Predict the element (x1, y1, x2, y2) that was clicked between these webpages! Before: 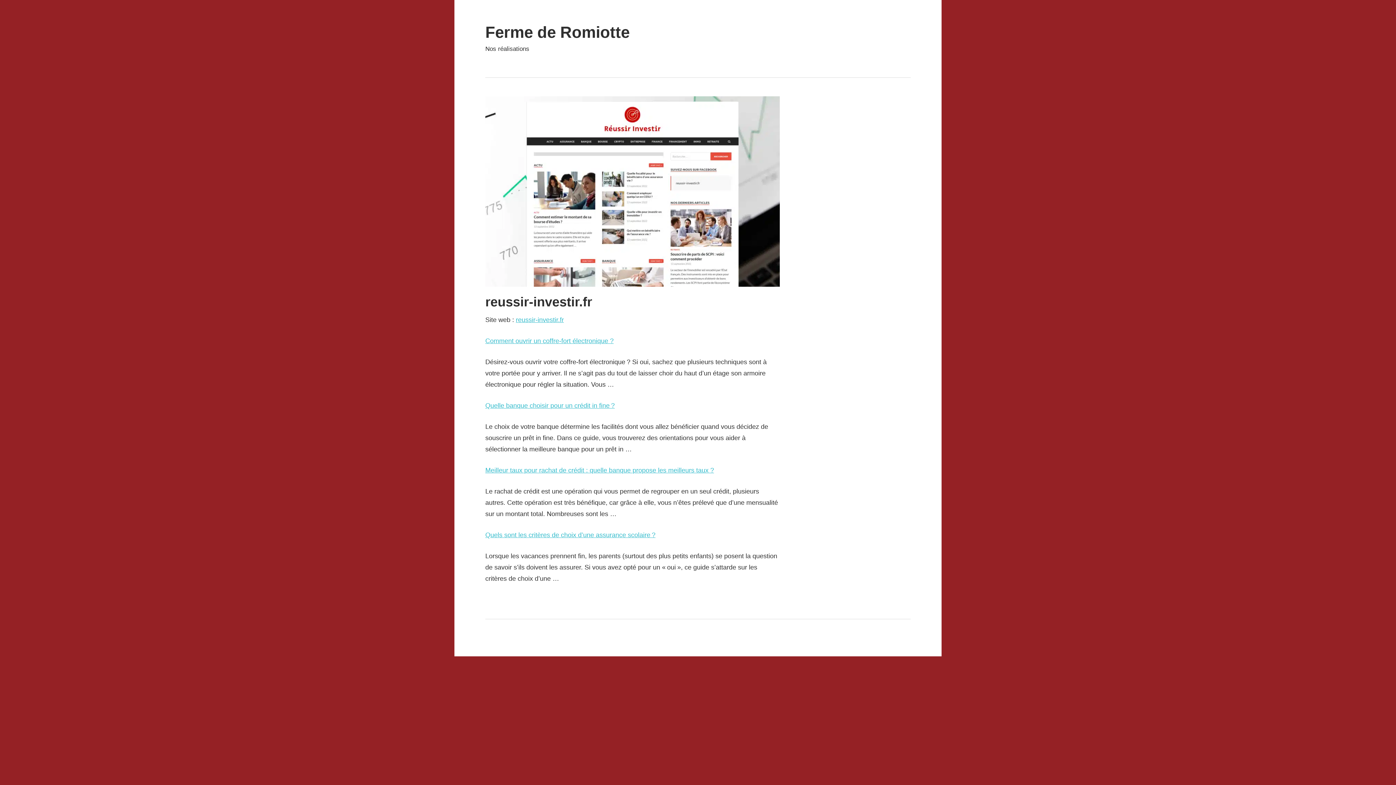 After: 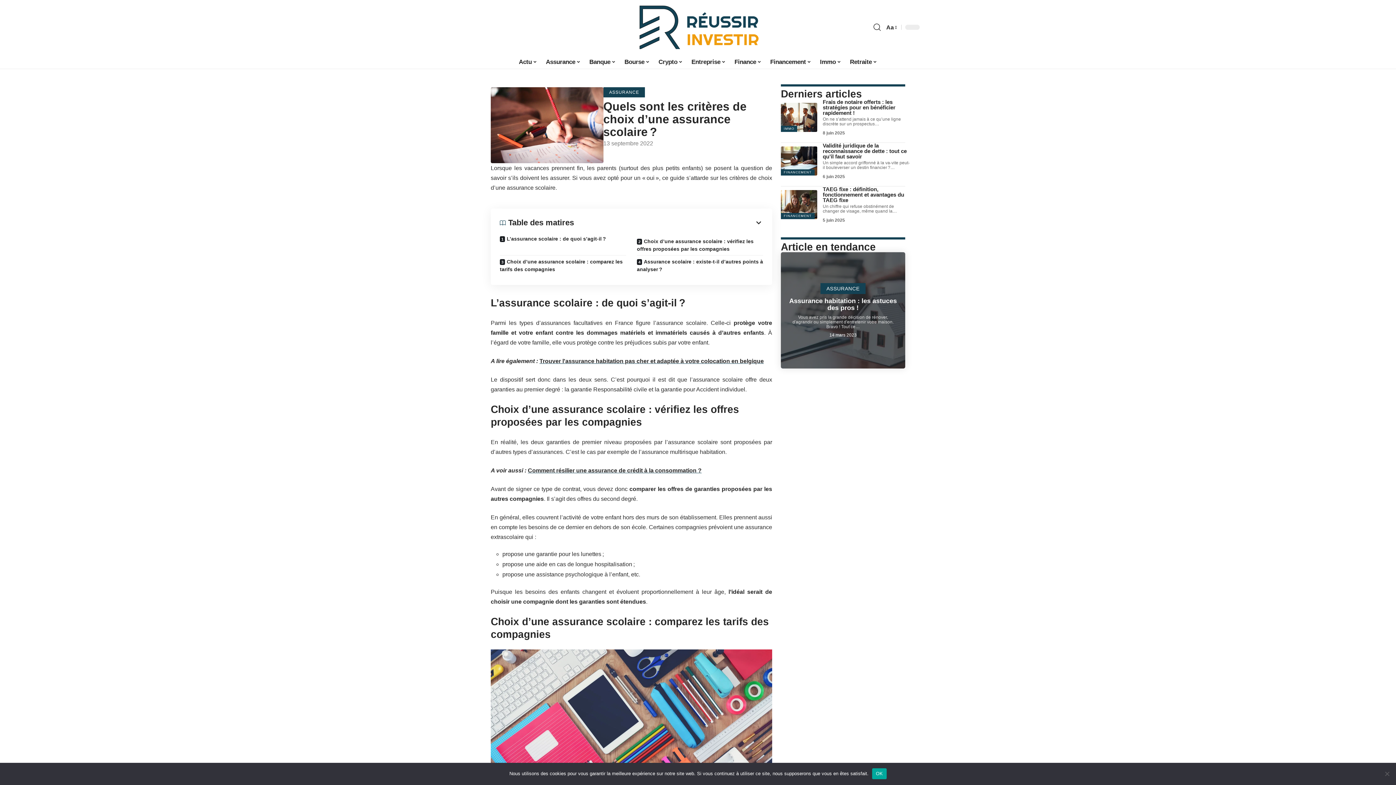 Action: bbox: (485, 531, 655, 538) label: Quels sont les critères de choix d’une assurance scolaire ?